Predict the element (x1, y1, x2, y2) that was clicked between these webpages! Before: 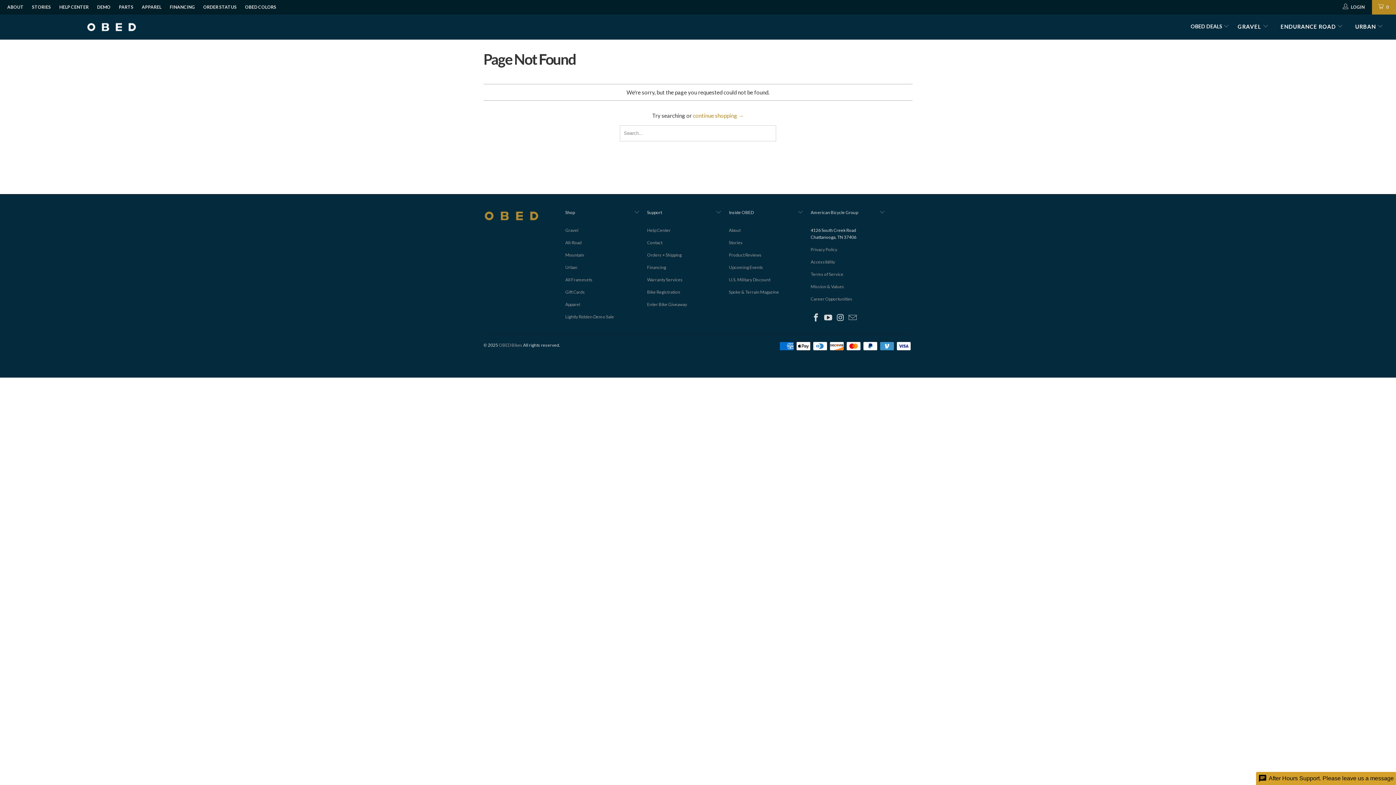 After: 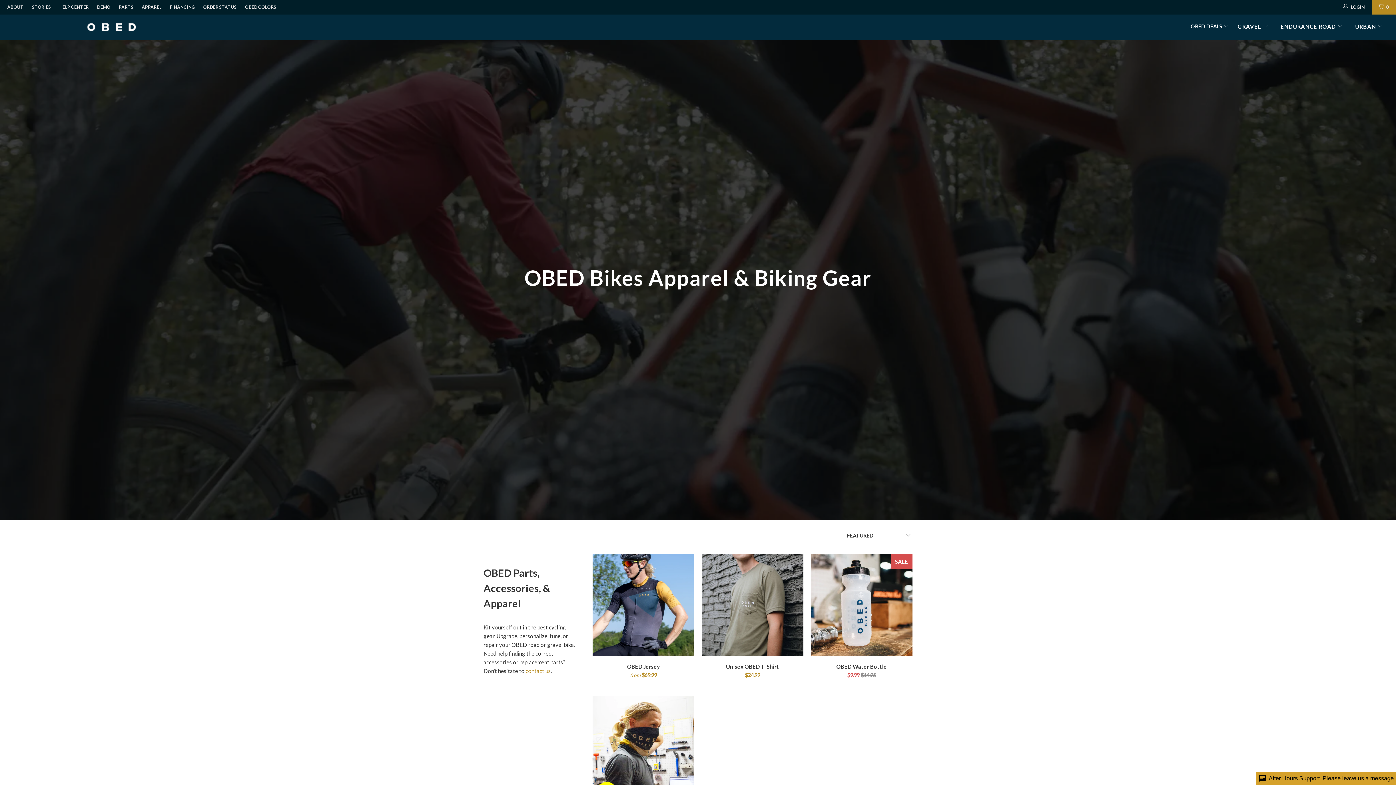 Action: label: APPAREL bbox: (141, 0, 161, 14)